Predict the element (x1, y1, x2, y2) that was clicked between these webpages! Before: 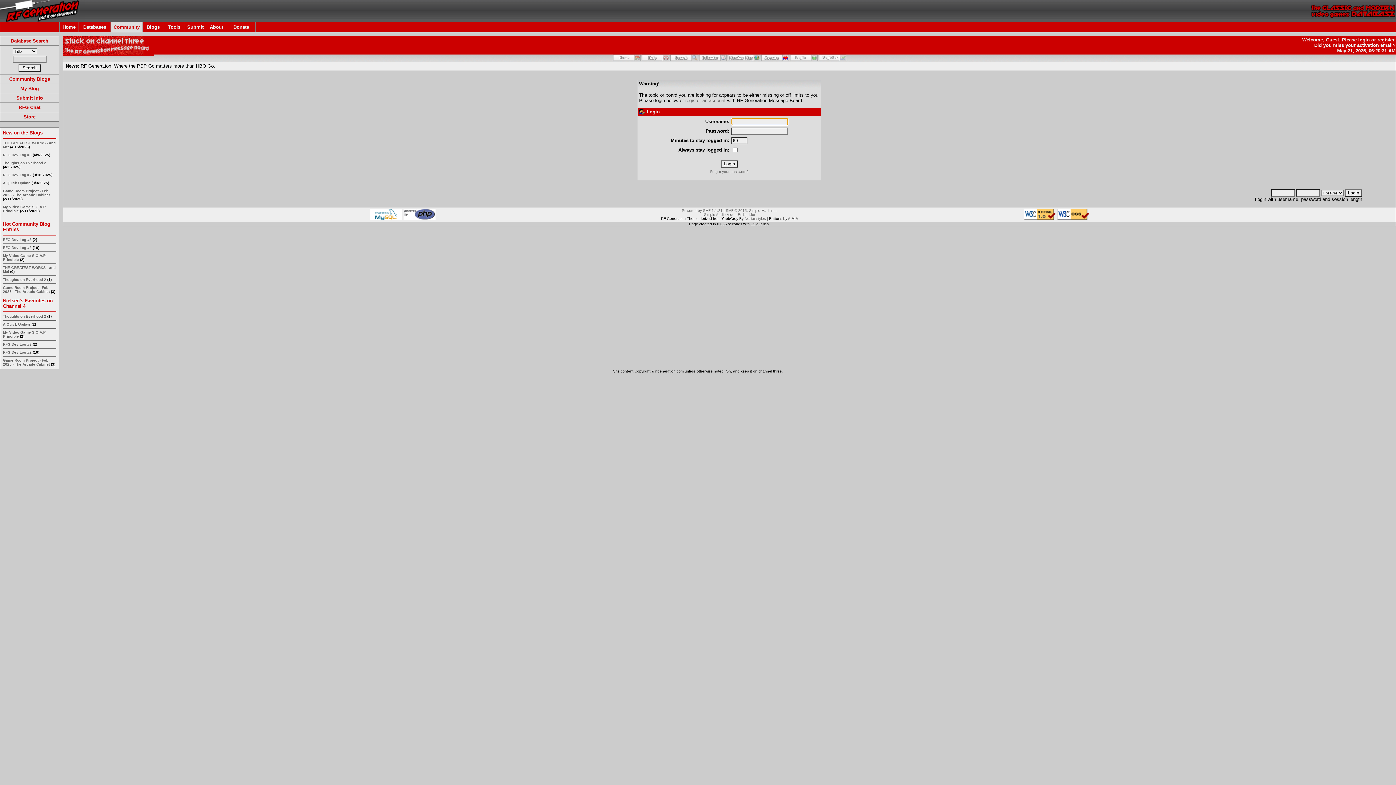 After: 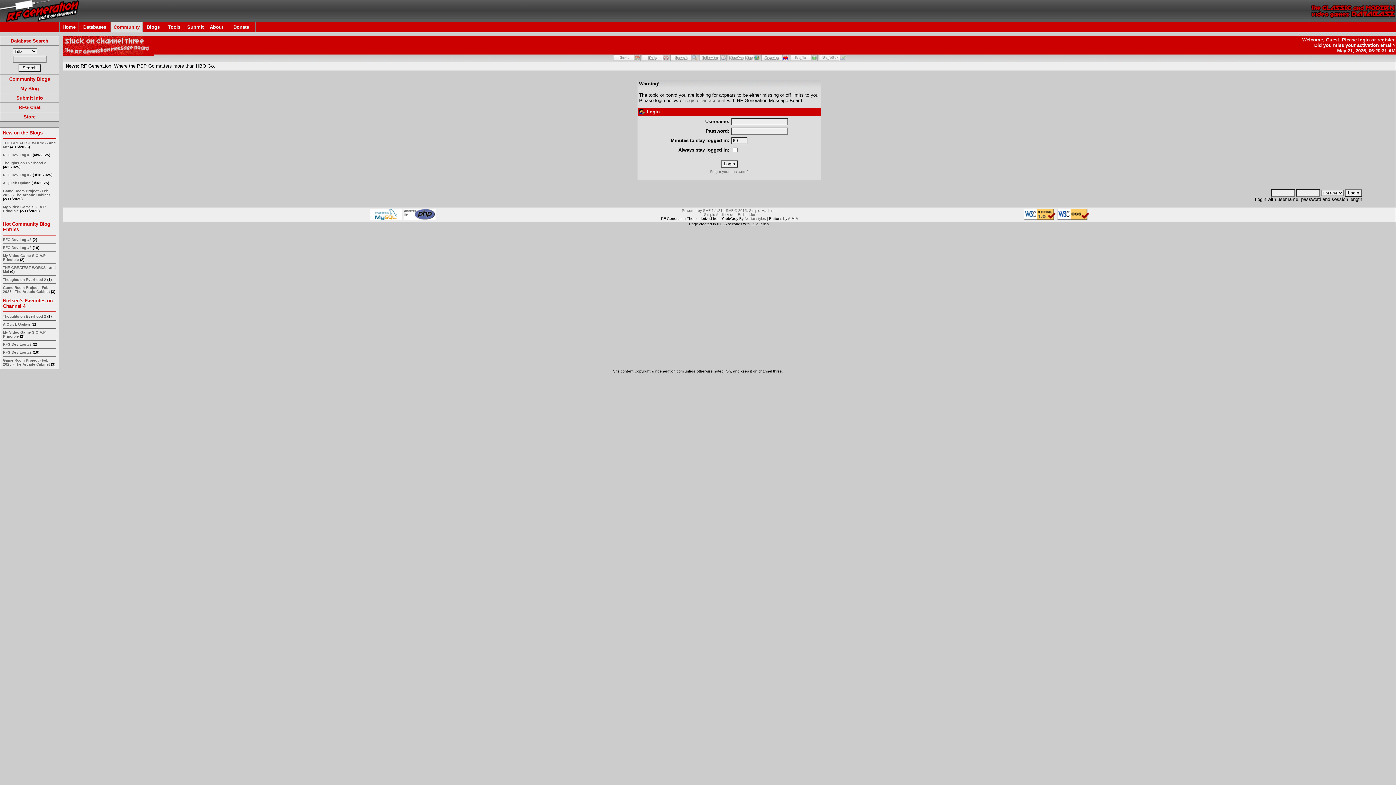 Action: bbox: (403, 215, 435, 221)